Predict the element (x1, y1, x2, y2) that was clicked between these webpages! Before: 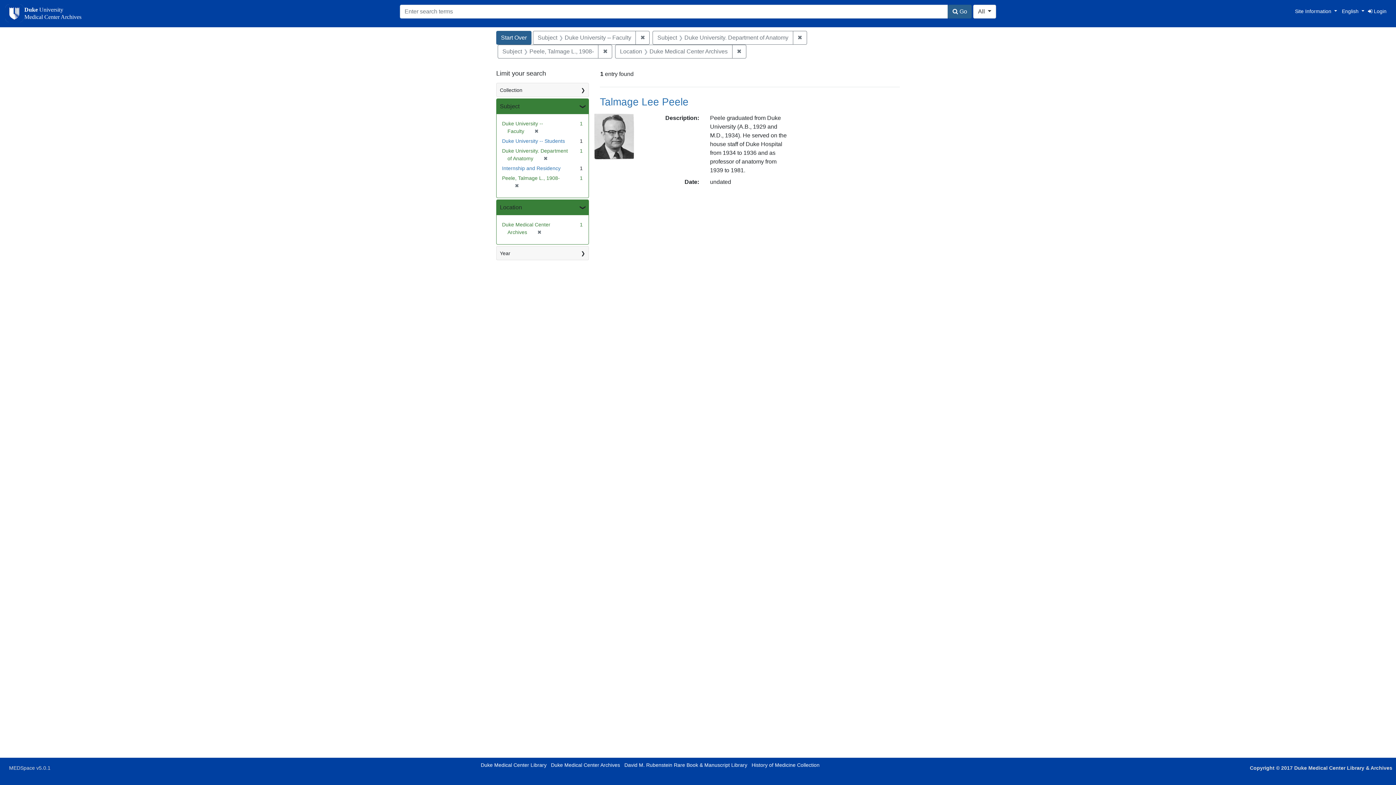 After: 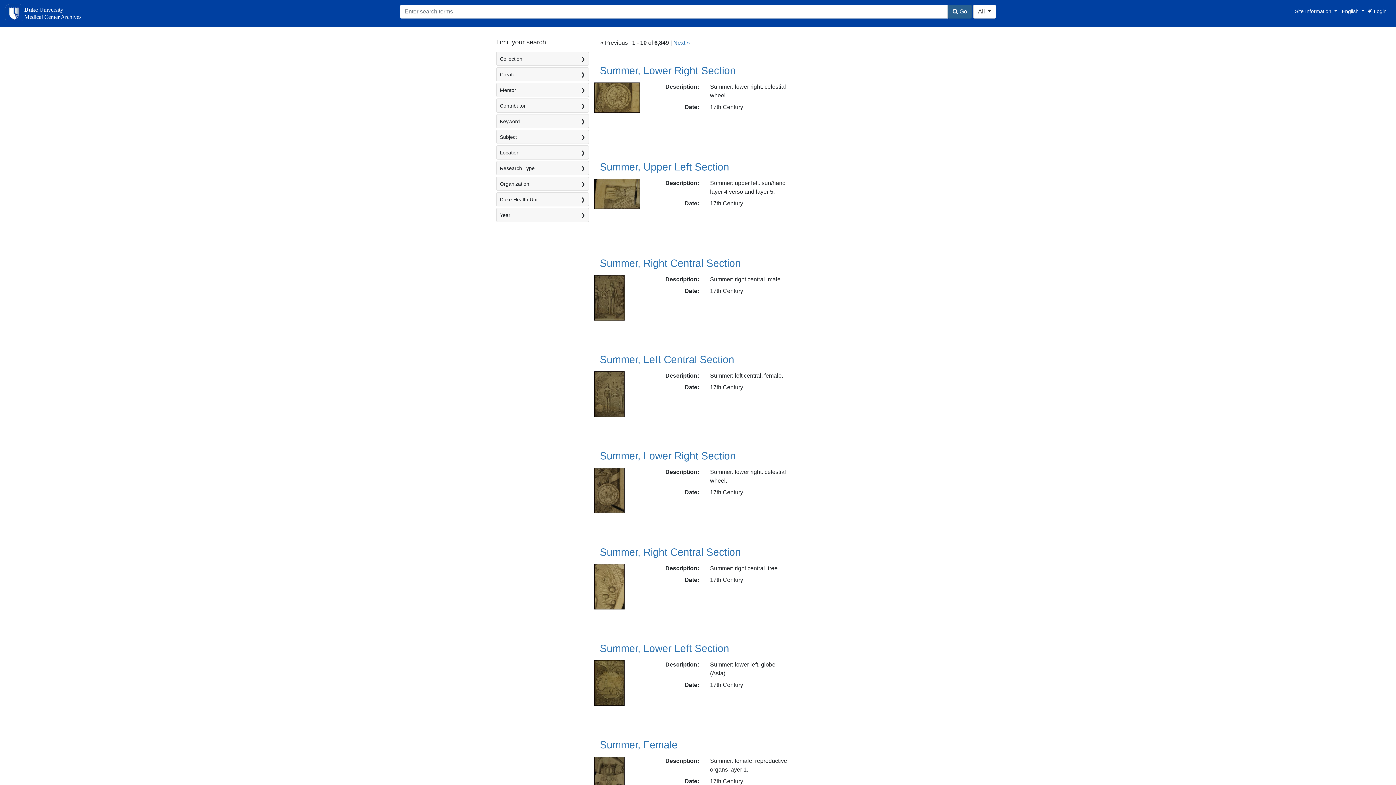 Action: label: Start Over bbox: (496, 30, 531, 44)